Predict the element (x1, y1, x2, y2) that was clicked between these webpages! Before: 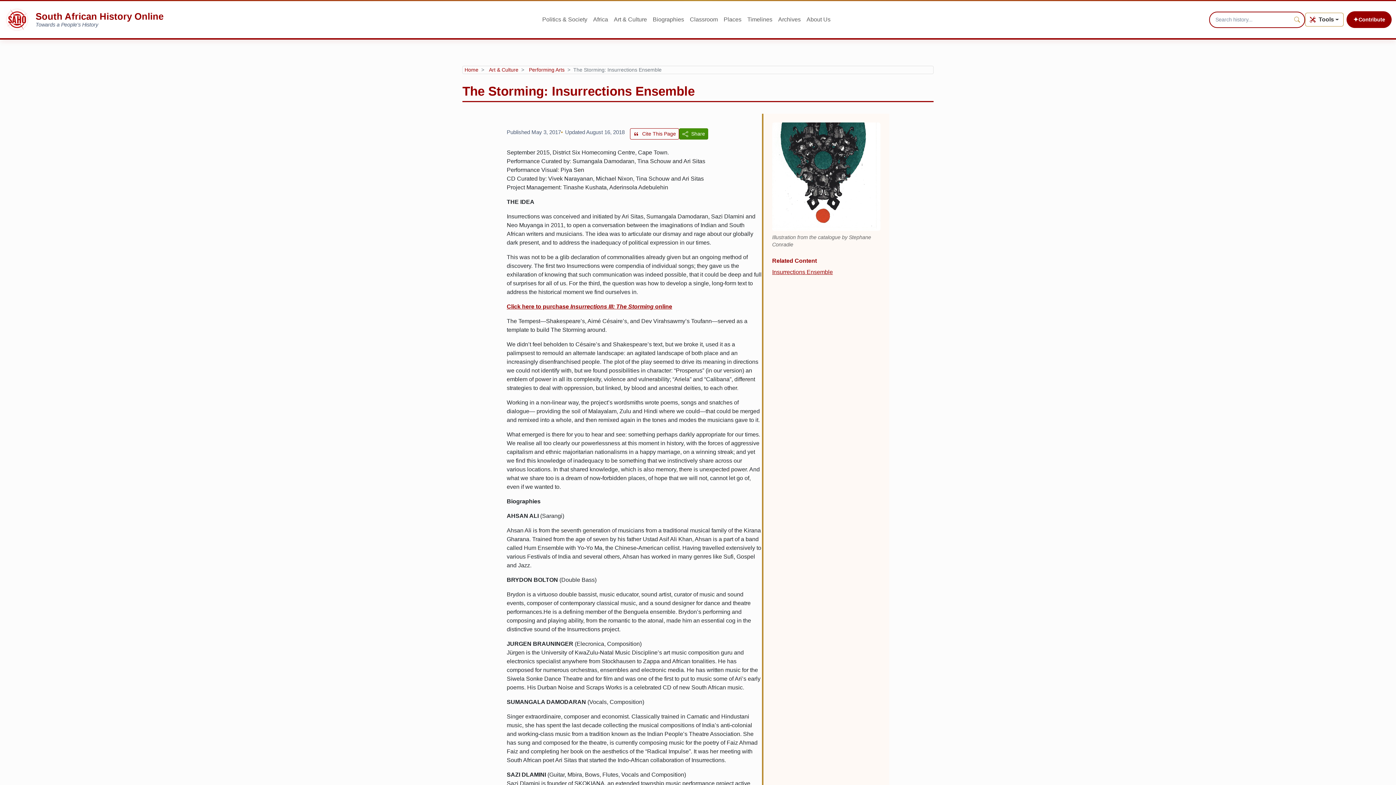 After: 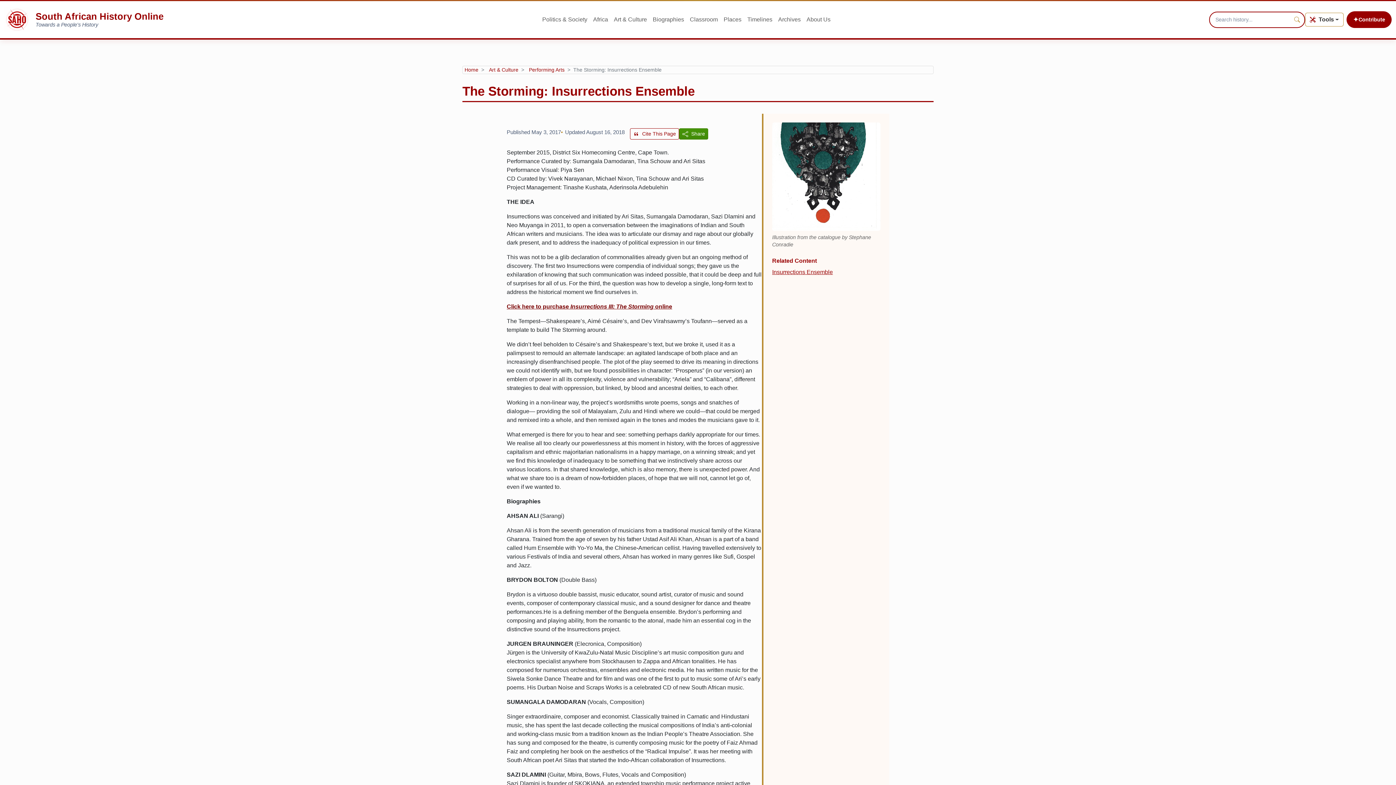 Action: label: Click here to purchase Insurrections III: The Storming online bbox: (506, 303, 672, 309)